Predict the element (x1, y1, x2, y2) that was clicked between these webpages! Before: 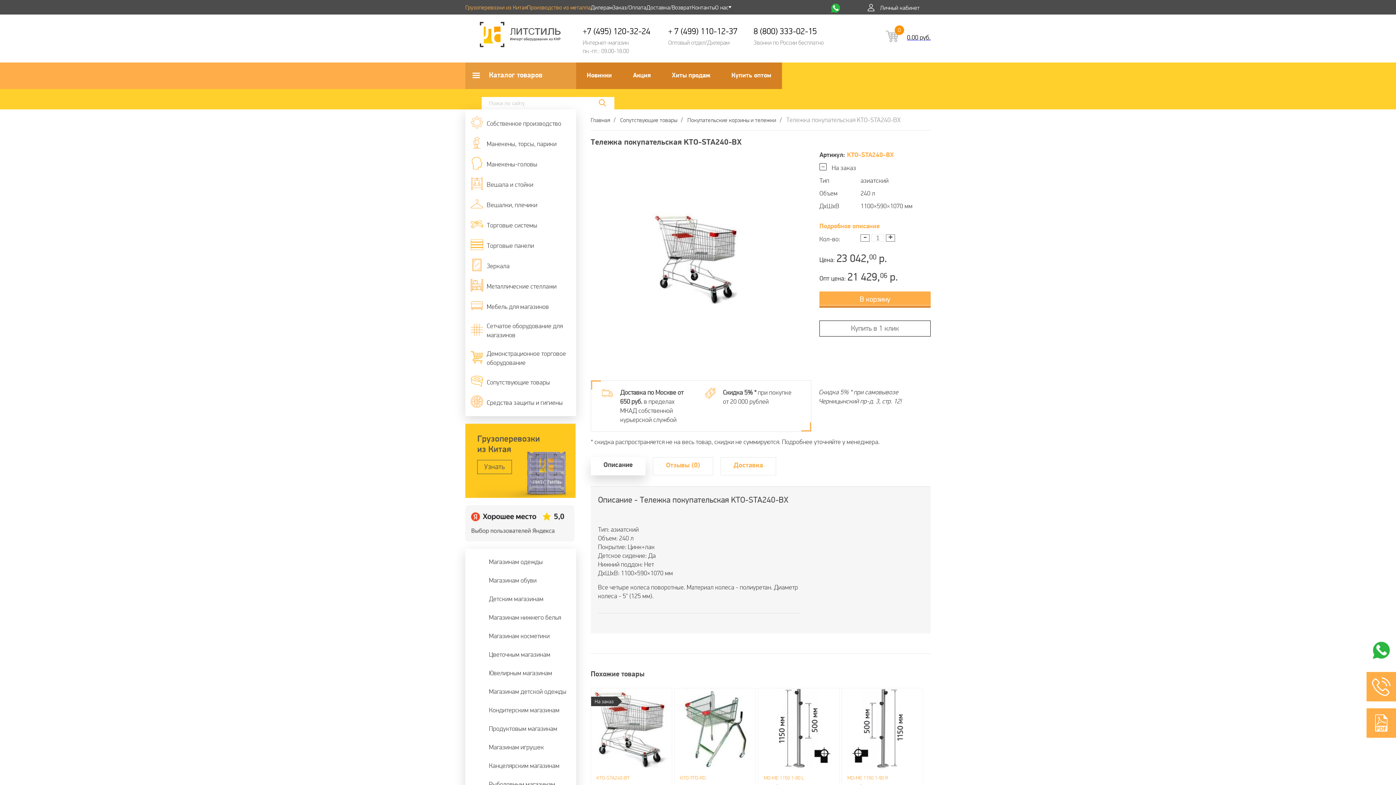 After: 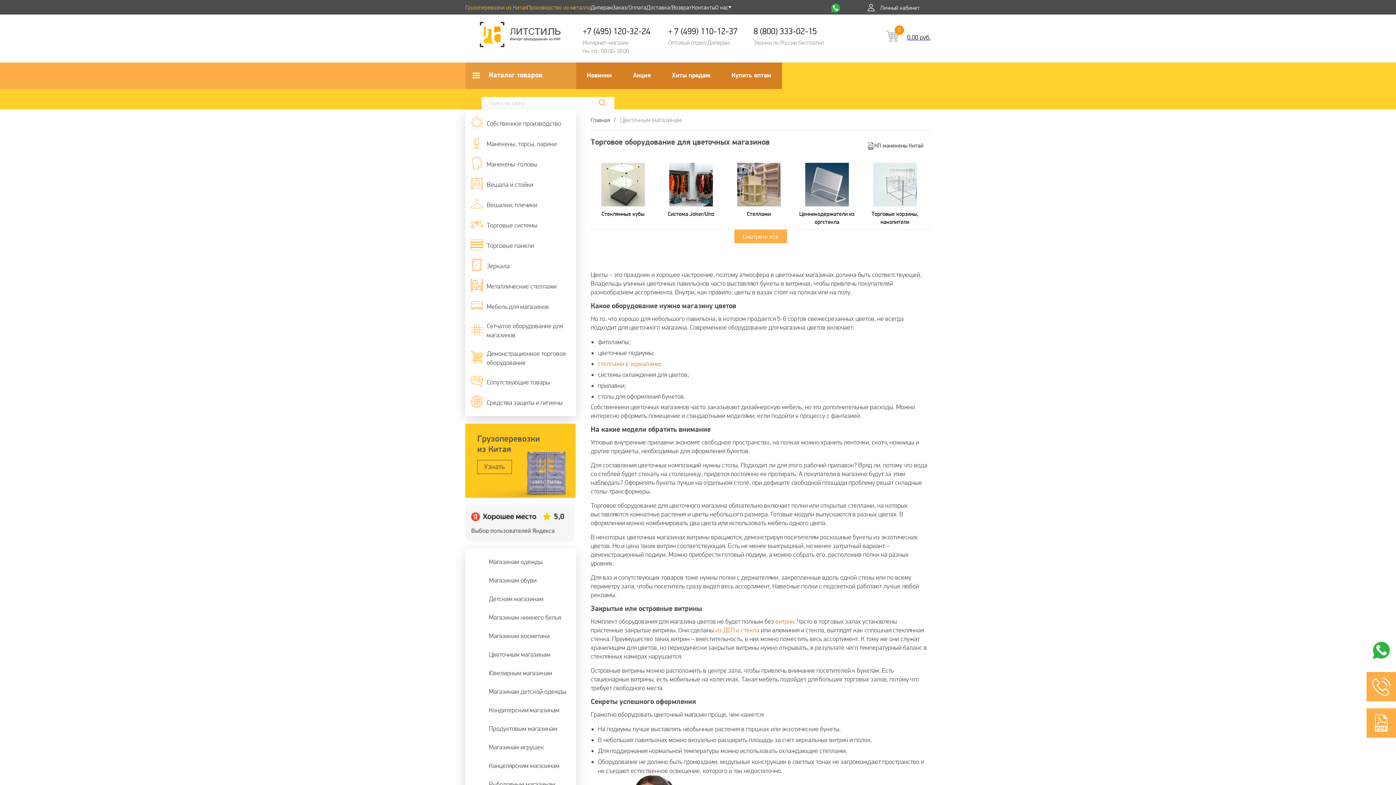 Action: bbox: (465, 645, 576, 663) label: Цветочным магазинам